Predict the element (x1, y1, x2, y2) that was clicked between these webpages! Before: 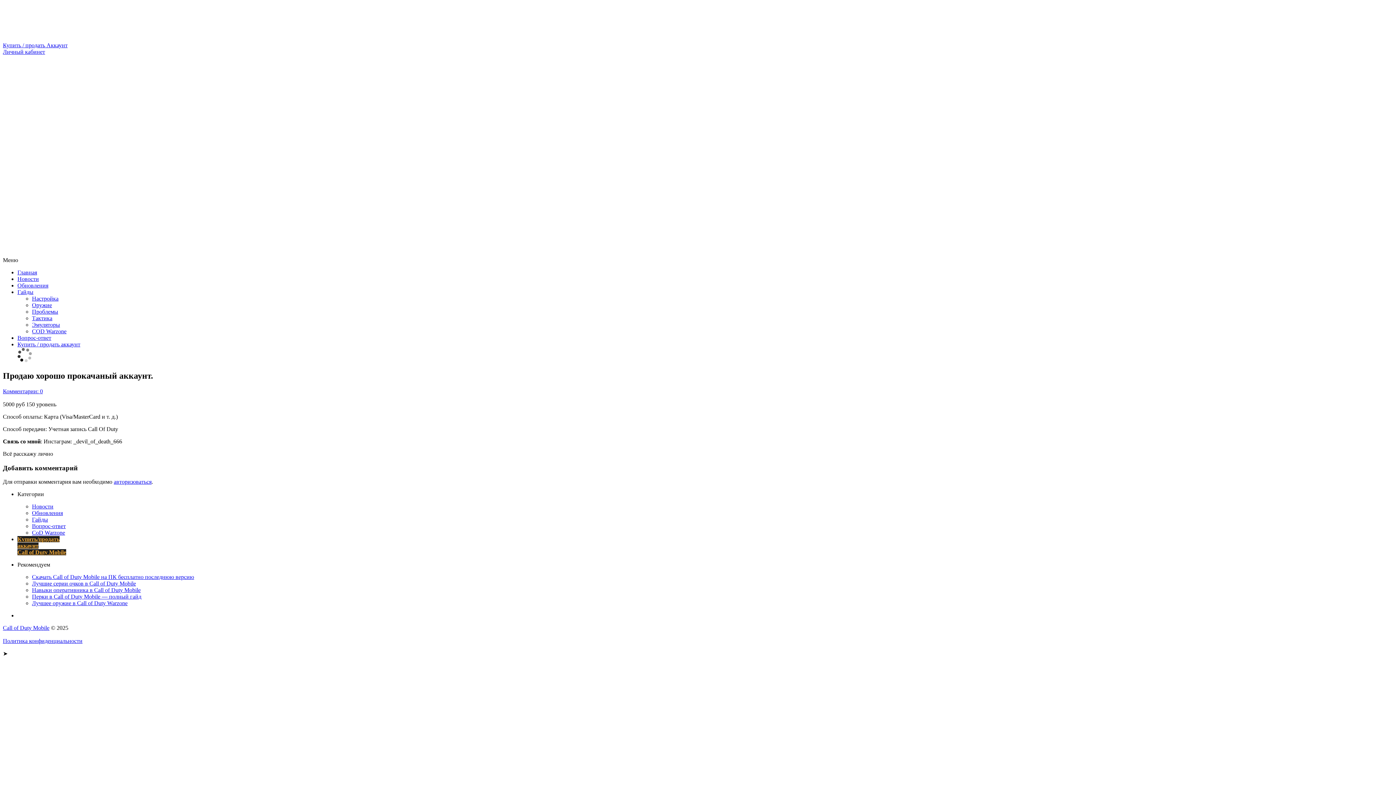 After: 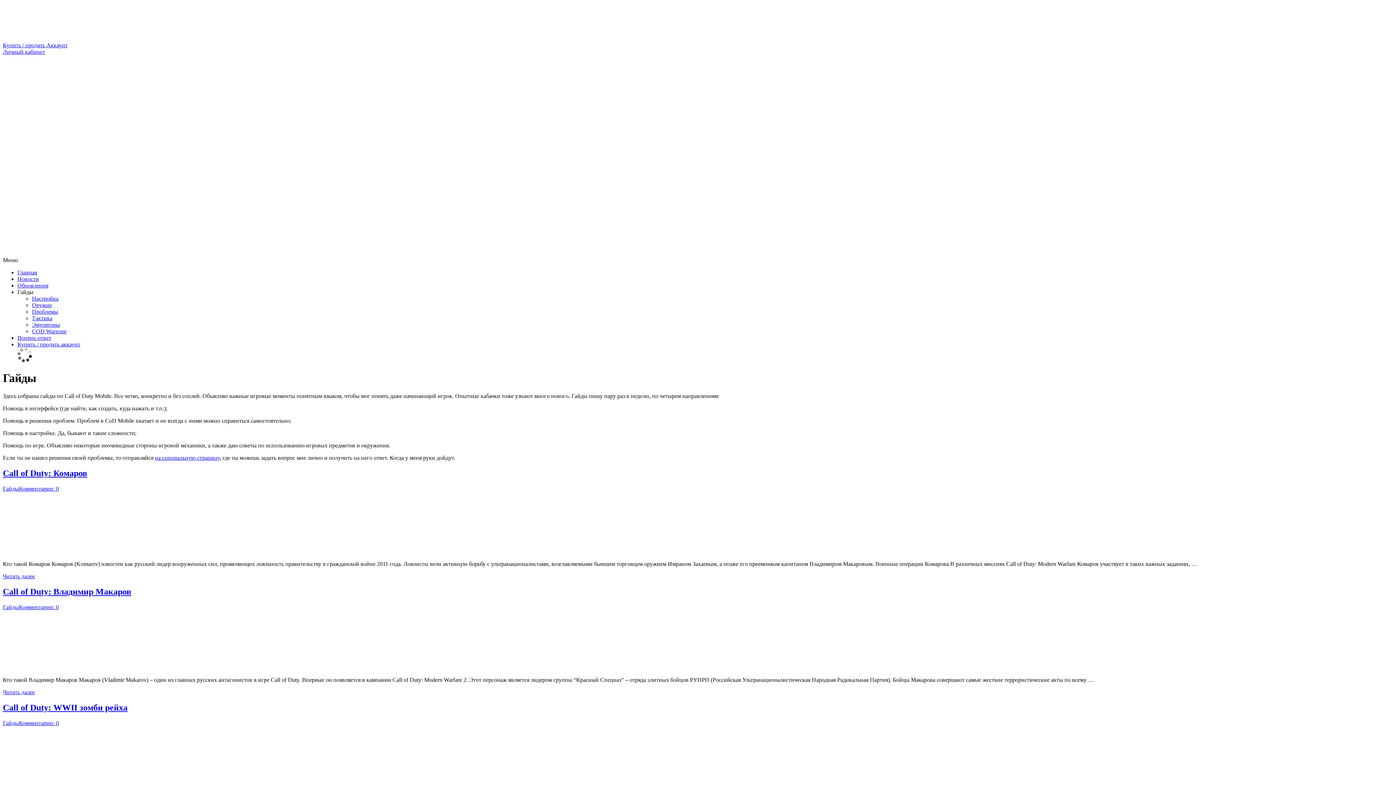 Action: bbox: (17, 289, 33, 295) label: Гайды